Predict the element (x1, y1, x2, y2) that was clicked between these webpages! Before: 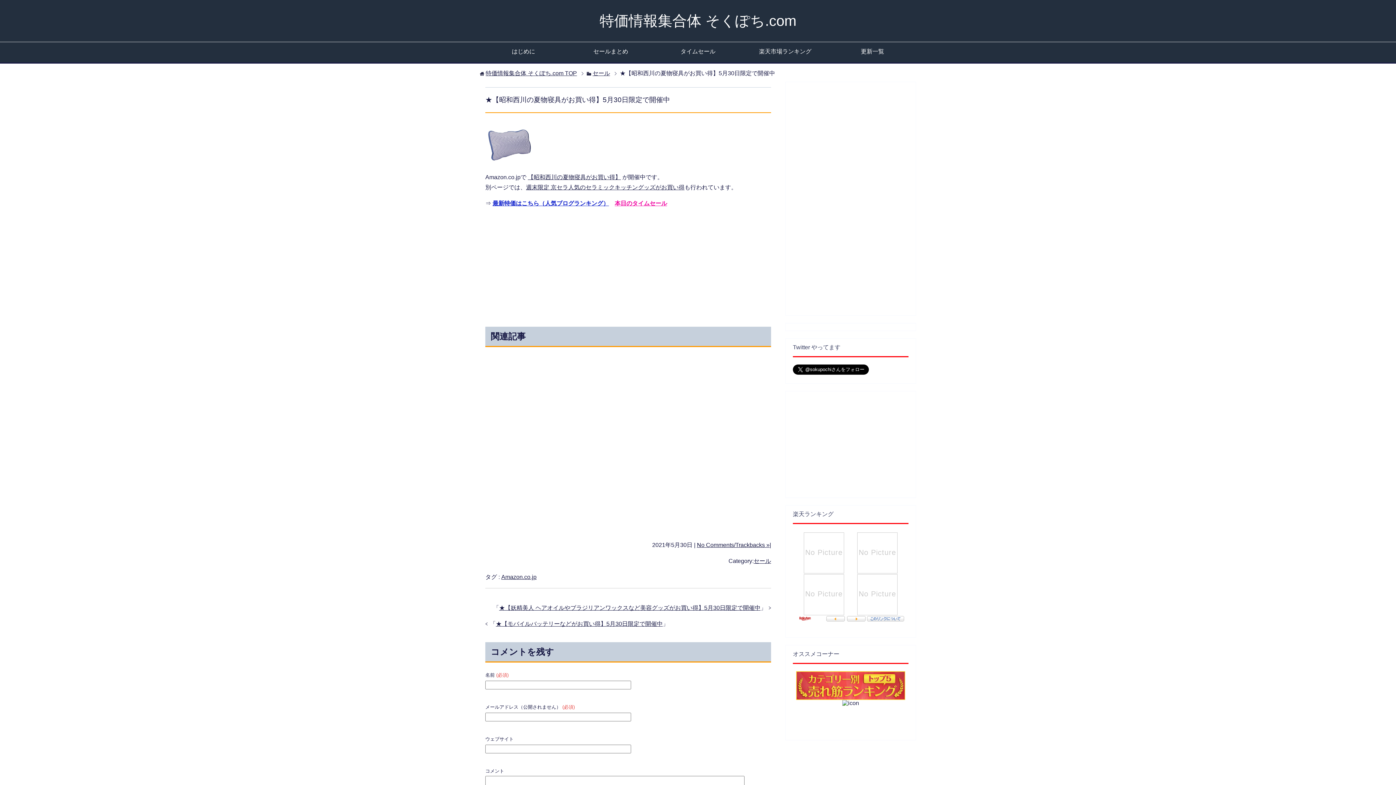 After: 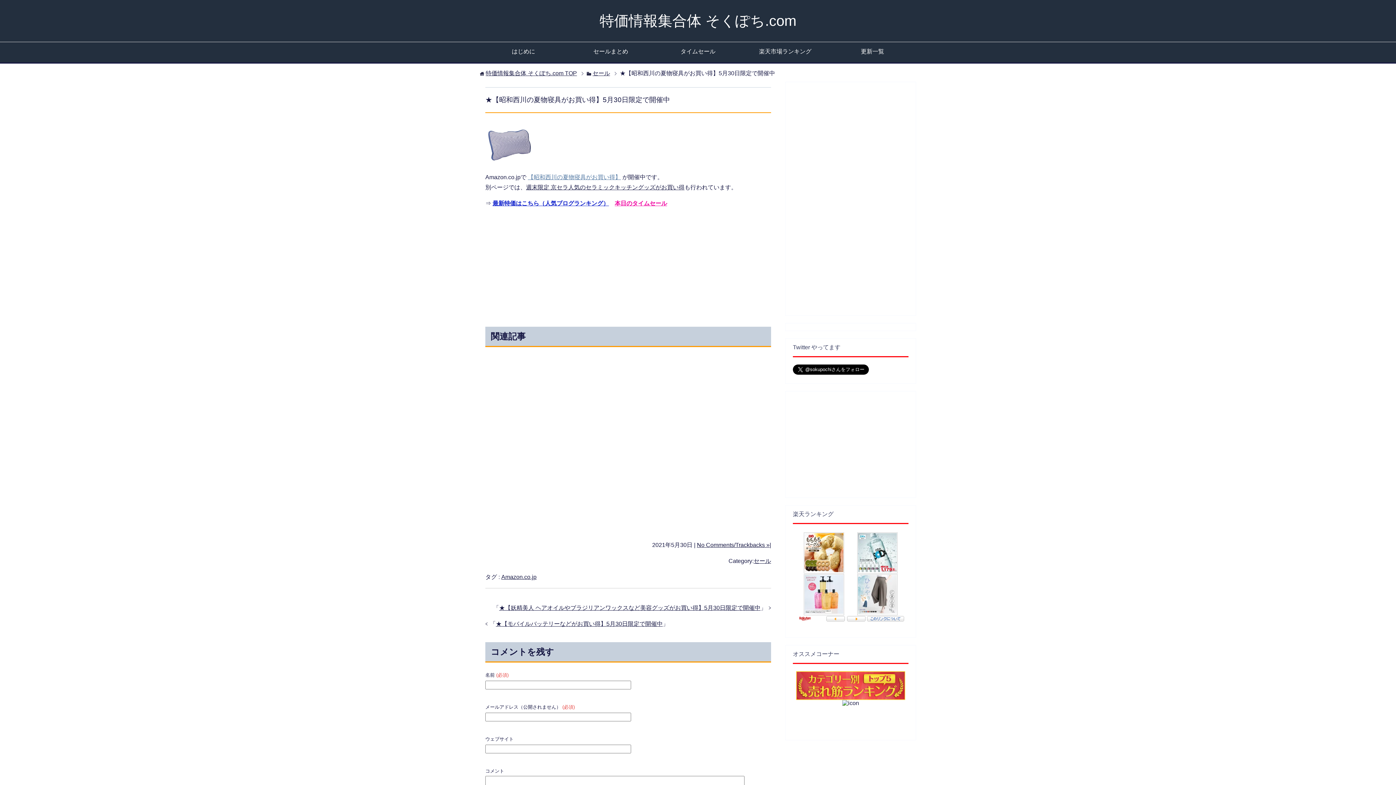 Action: label: 【昭和西川の夏物寝具がお買い得】 bbox: (528, 174, 621, 180)